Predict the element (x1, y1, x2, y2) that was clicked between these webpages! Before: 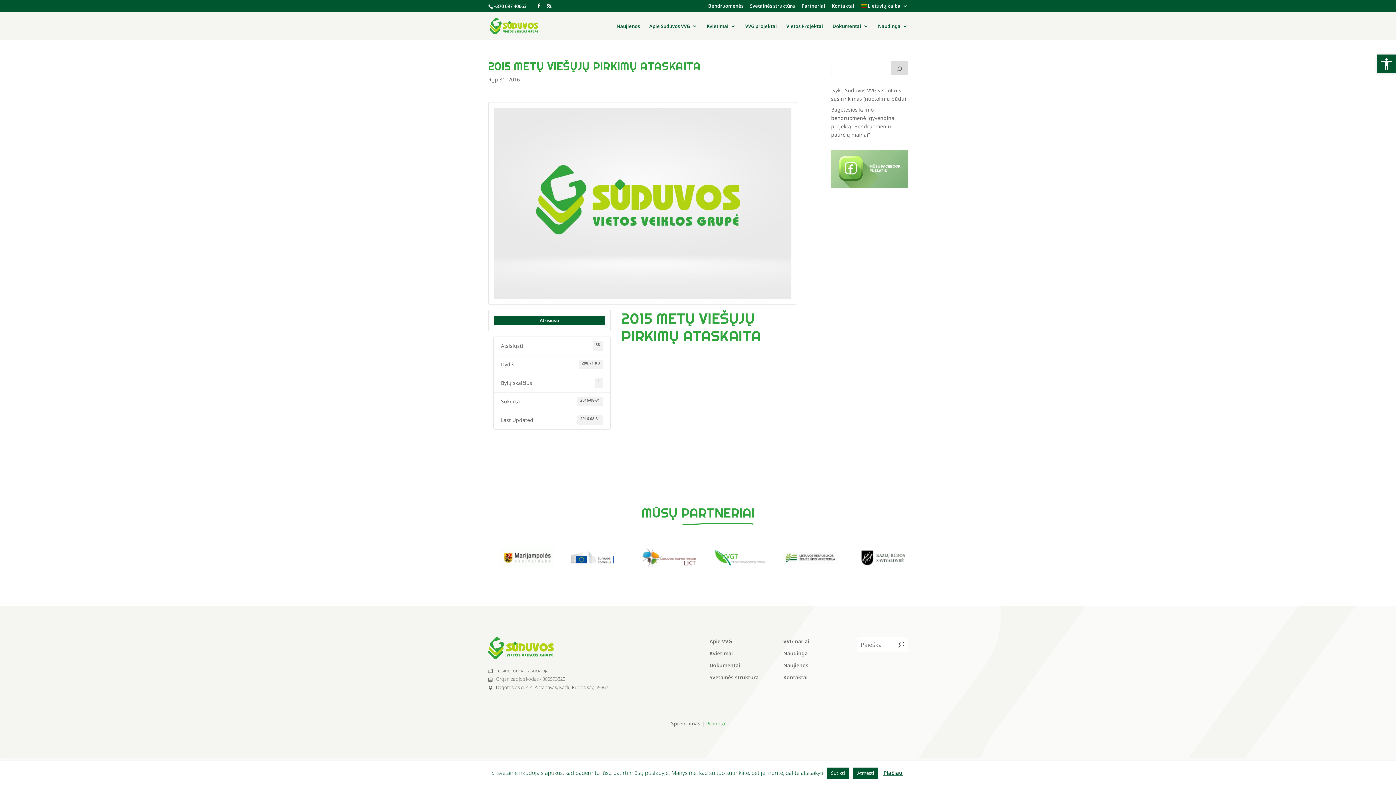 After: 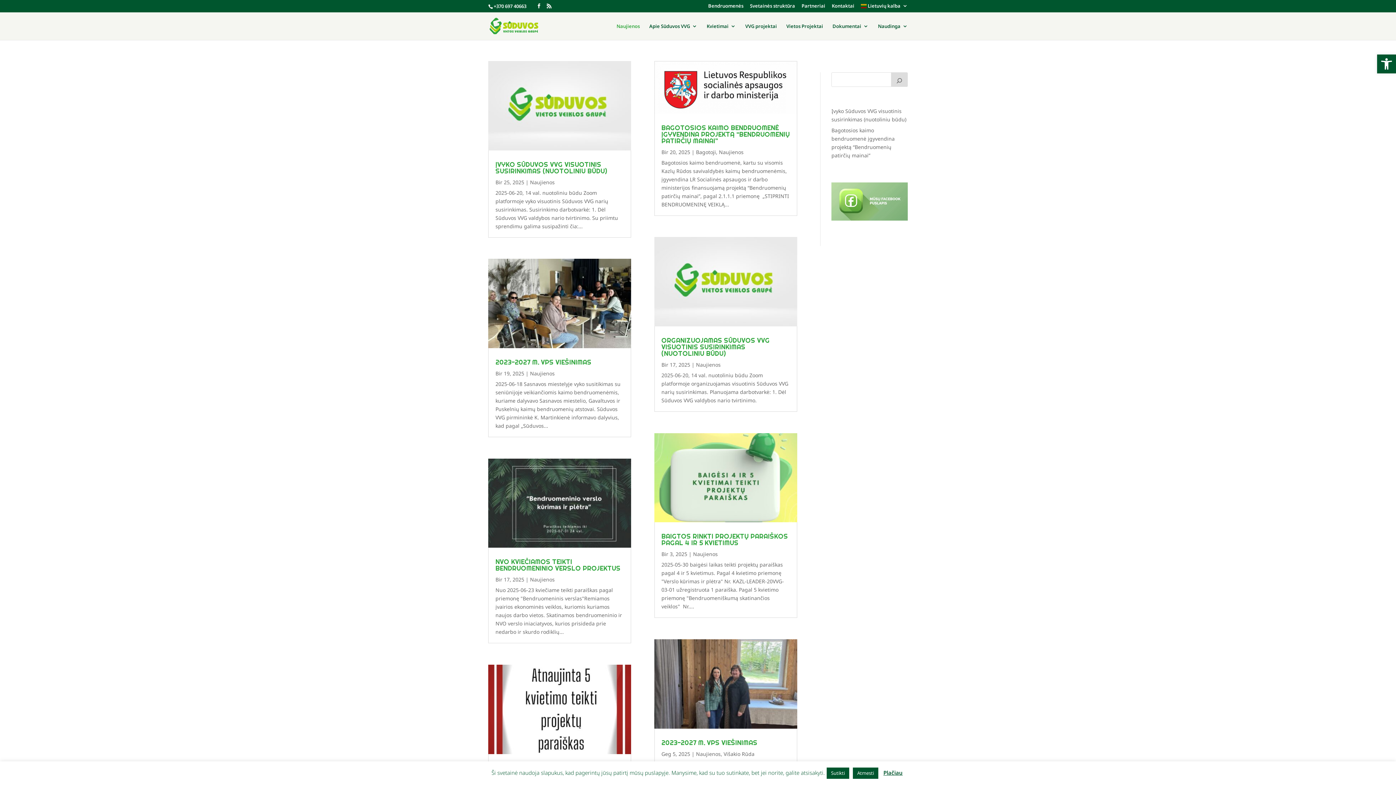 Action: label: Naujienos bbox: (616, 23, 640, 39)